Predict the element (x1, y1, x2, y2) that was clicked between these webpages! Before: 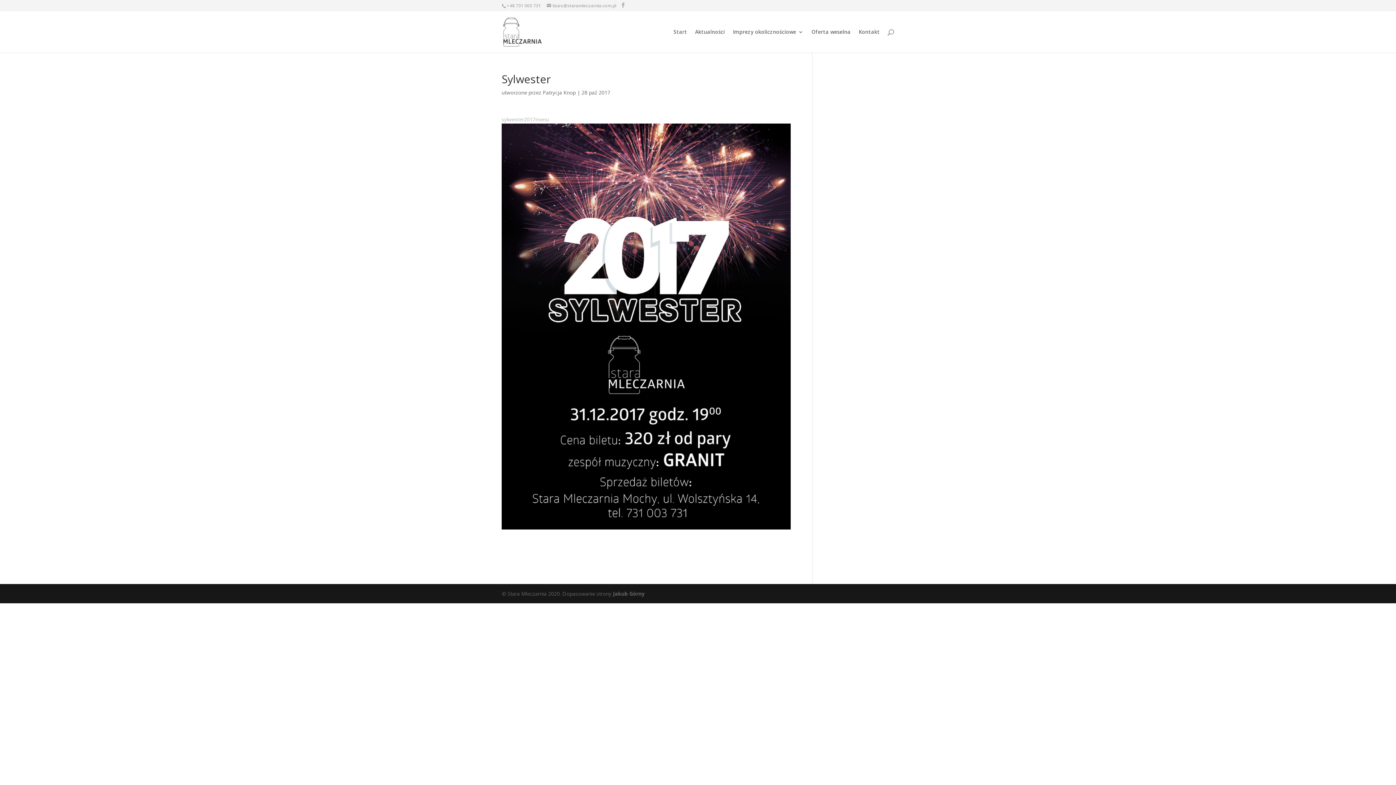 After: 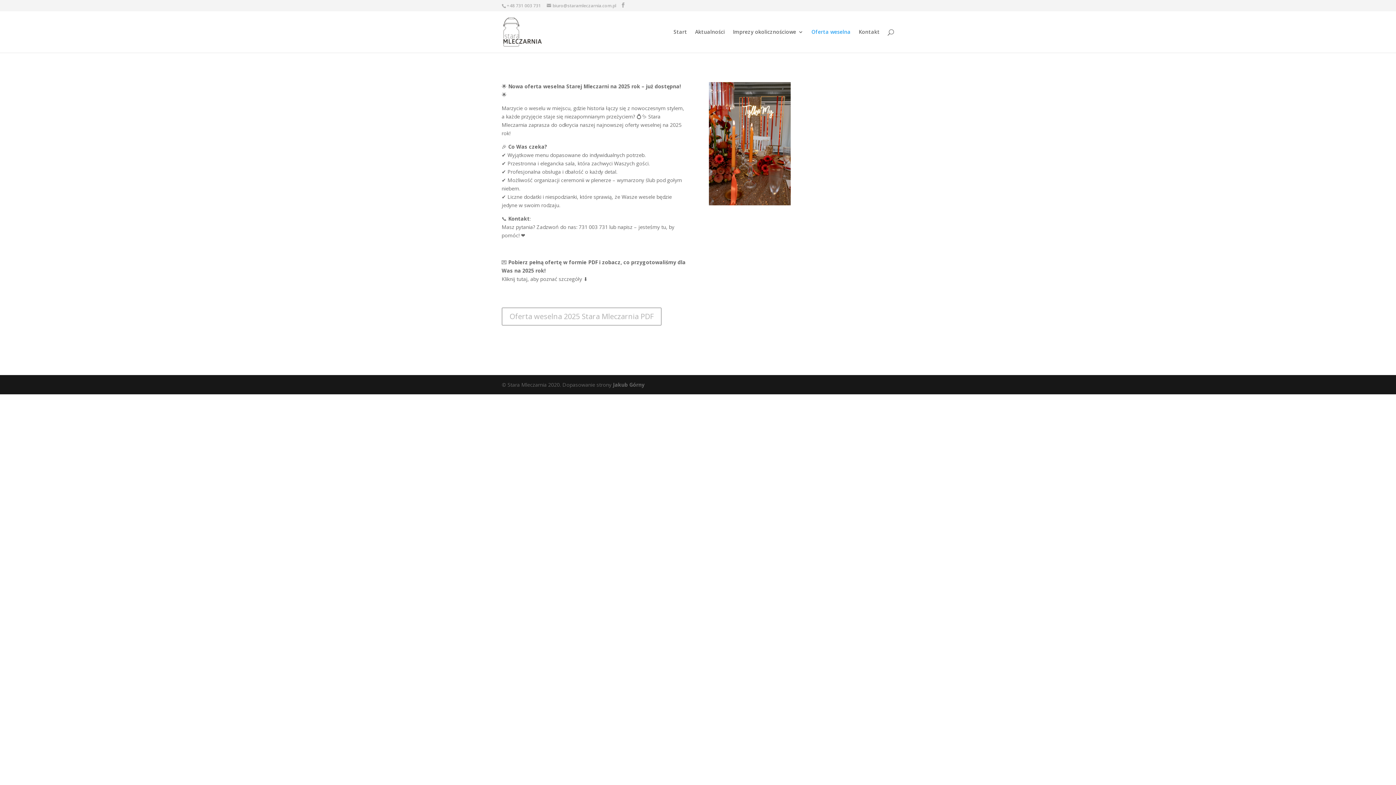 Action: label: Oferta weselna bbox: (811, 29, 850, 52)